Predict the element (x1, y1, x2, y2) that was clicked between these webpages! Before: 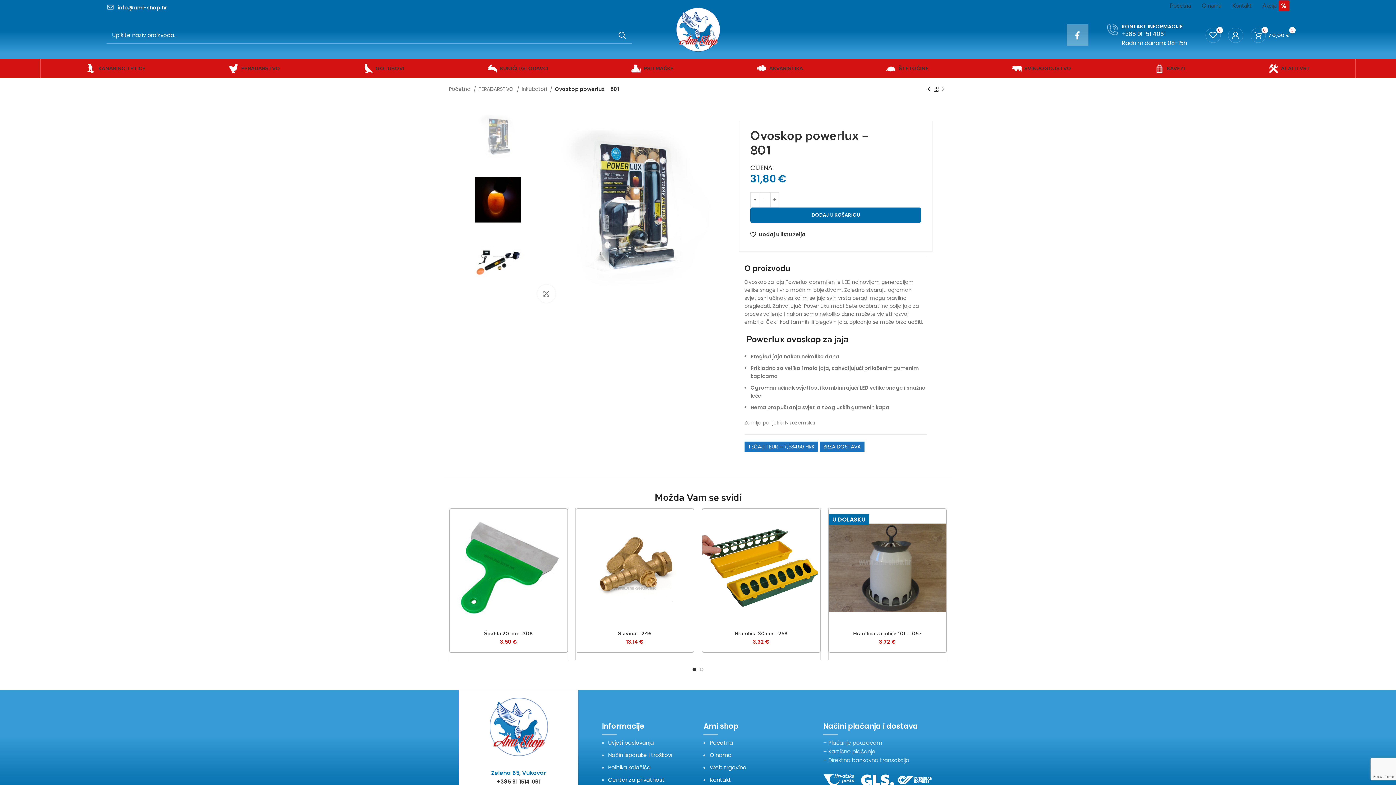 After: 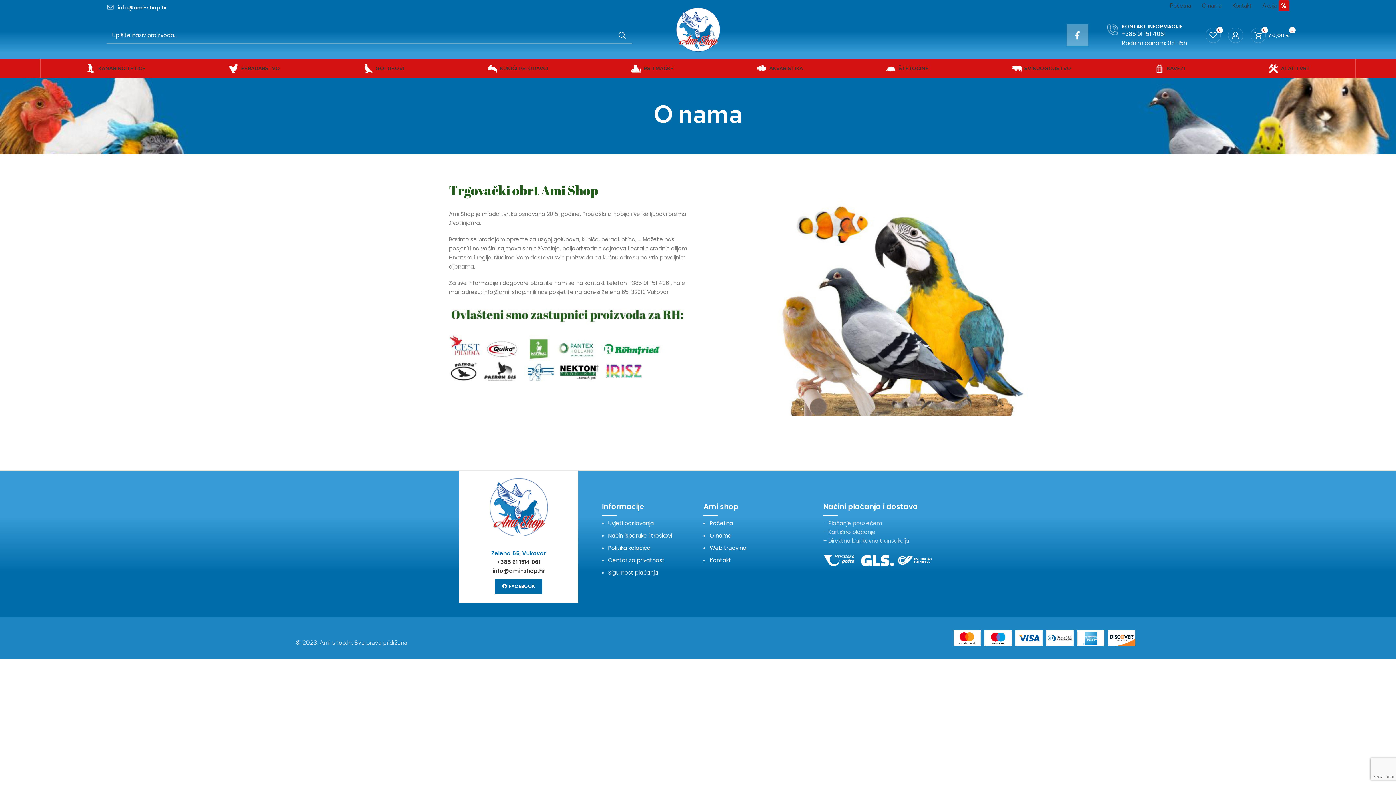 Action: bbox: (709, 751, 731, 759) label: O nama